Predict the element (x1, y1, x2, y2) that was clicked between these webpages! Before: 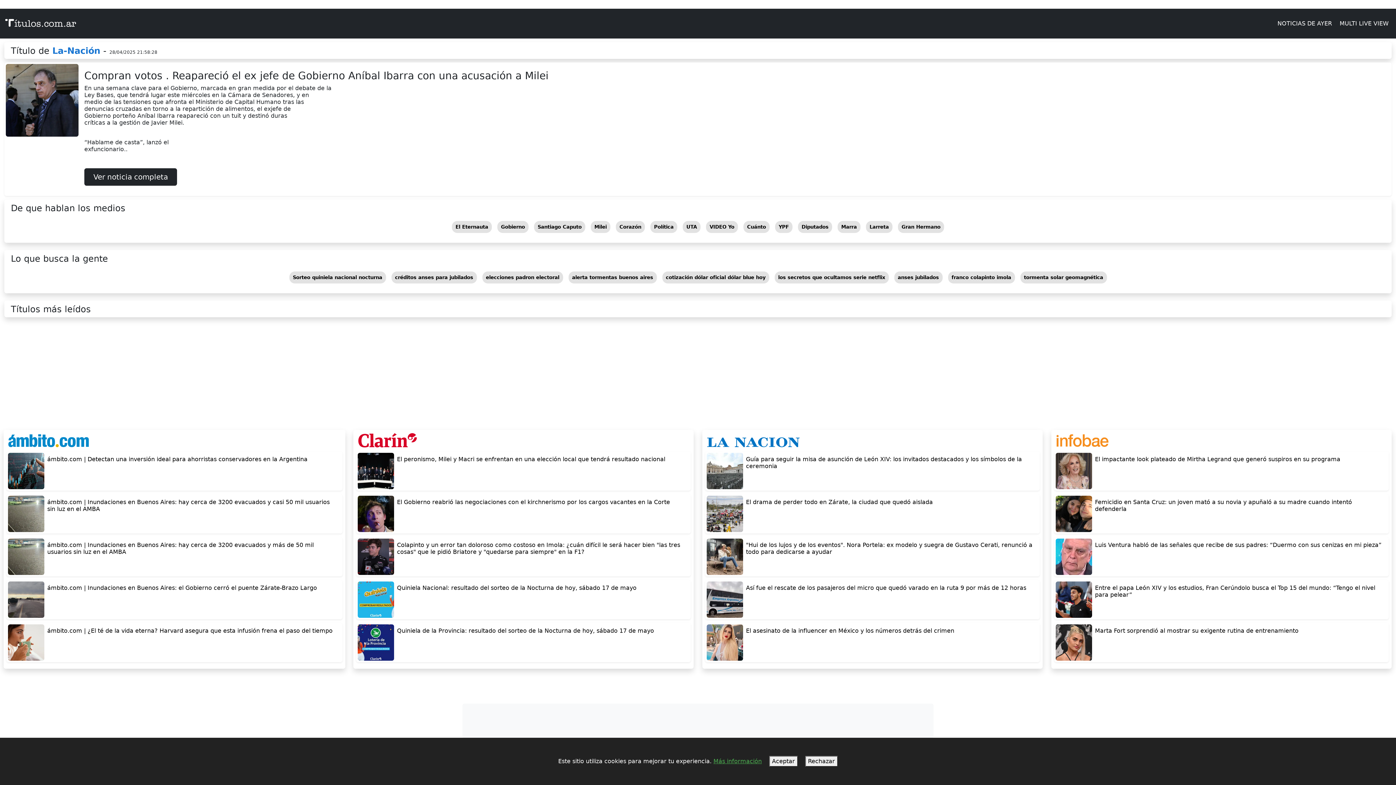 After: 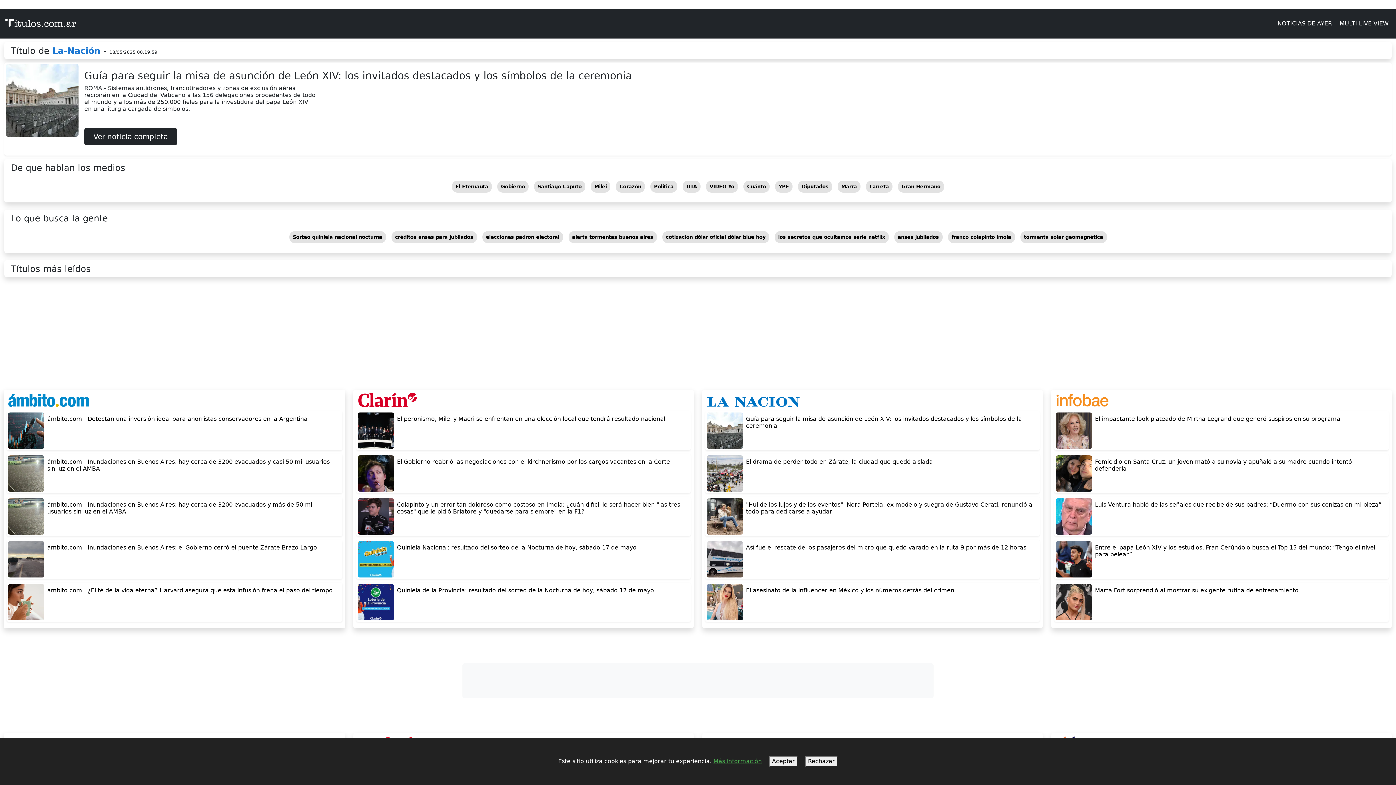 Action: bbox: (705, 451, 1040, 490) label: Guía para seguir la misa de asunción de León XIV: los invitados destacados y los símbolos de la ceremonia